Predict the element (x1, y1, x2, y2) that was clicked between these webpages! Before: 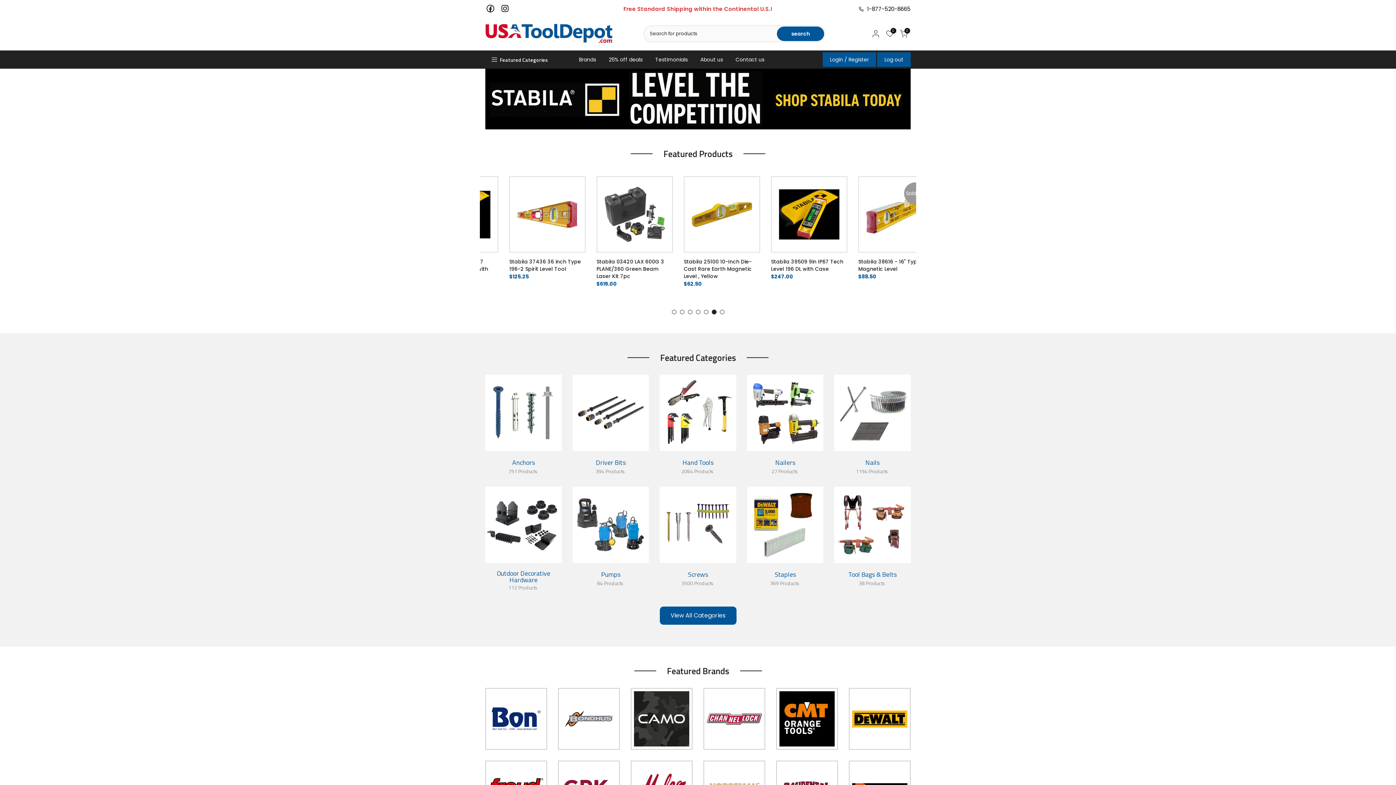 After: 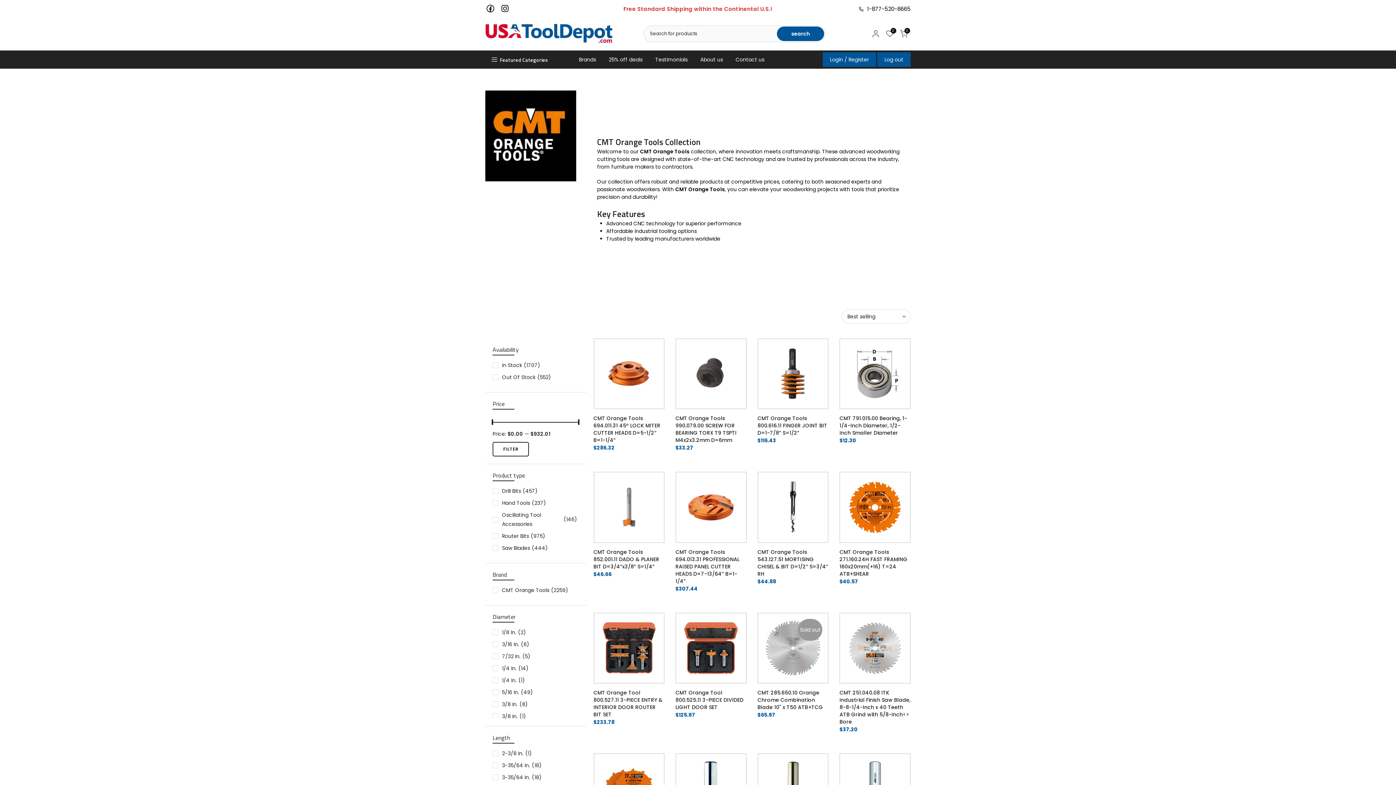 Action: bbox: (776, 688, 838, 750)